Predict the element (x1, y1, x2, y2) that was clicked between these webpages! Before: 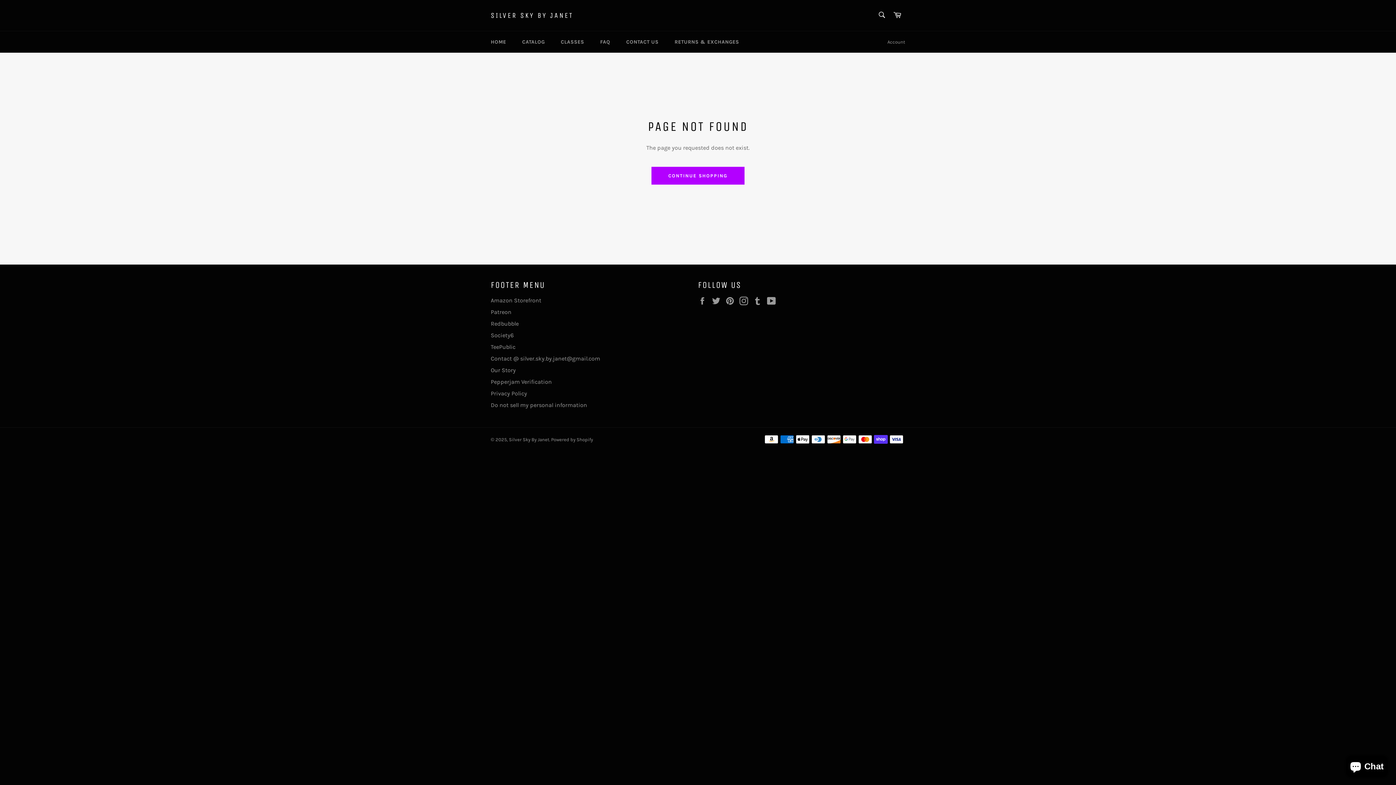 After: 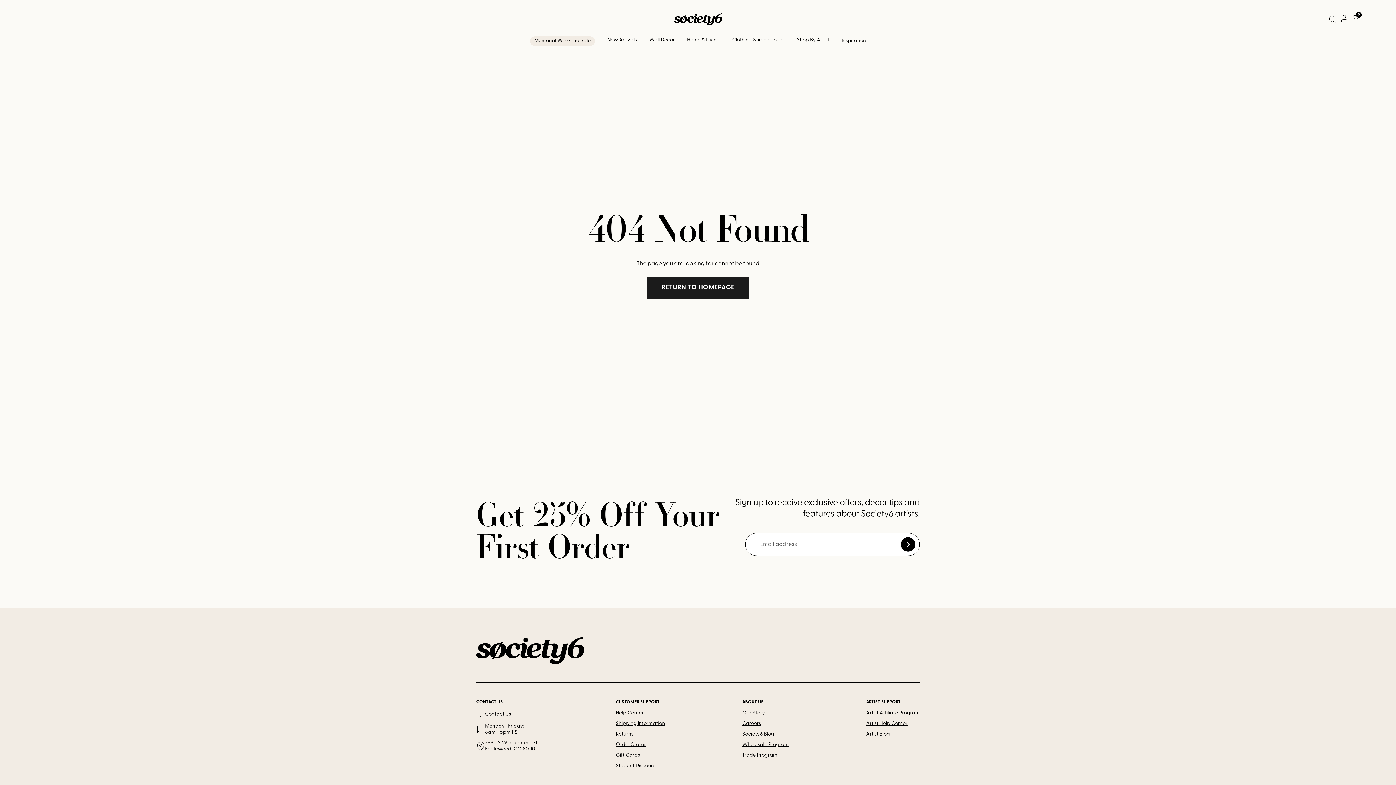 Action: label: Society6 bbox: (490, 331, 513, 338)